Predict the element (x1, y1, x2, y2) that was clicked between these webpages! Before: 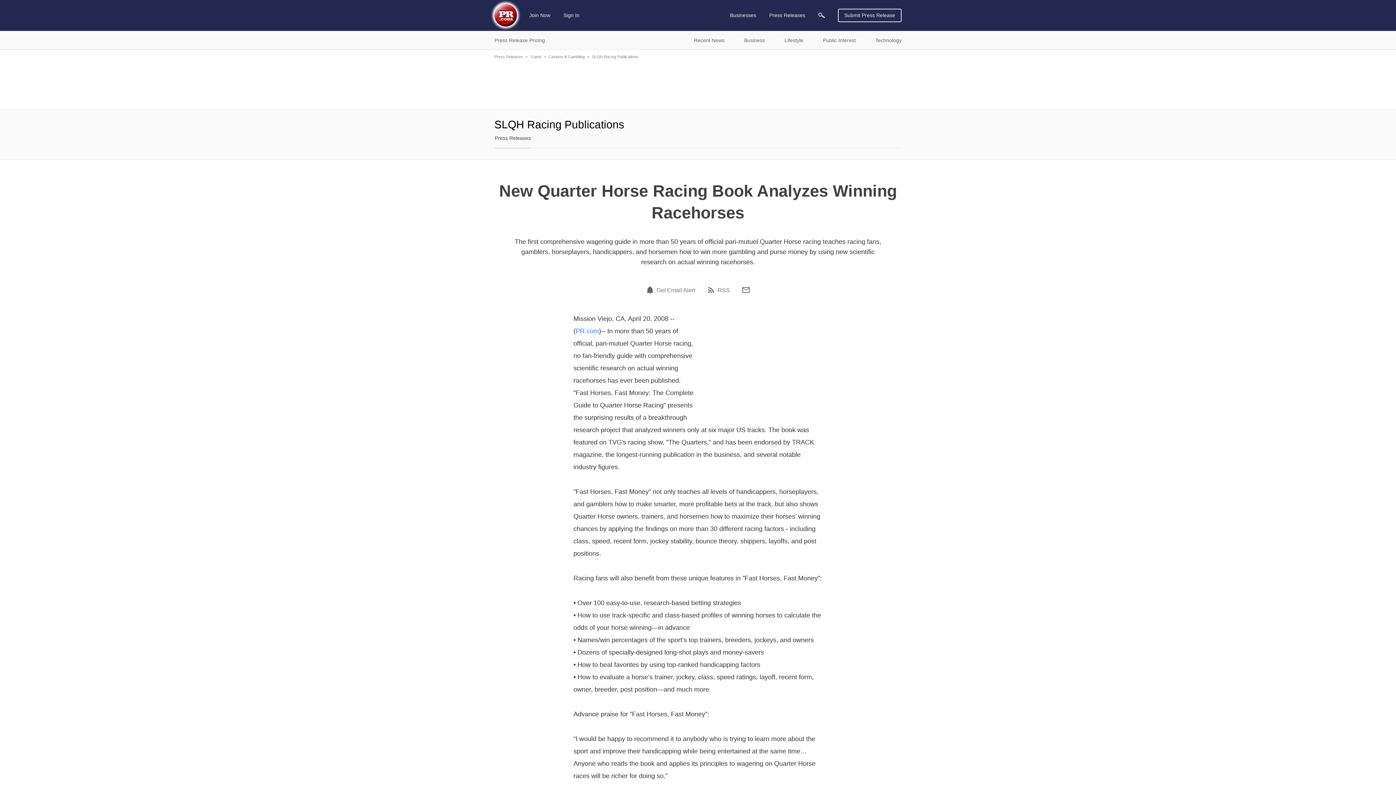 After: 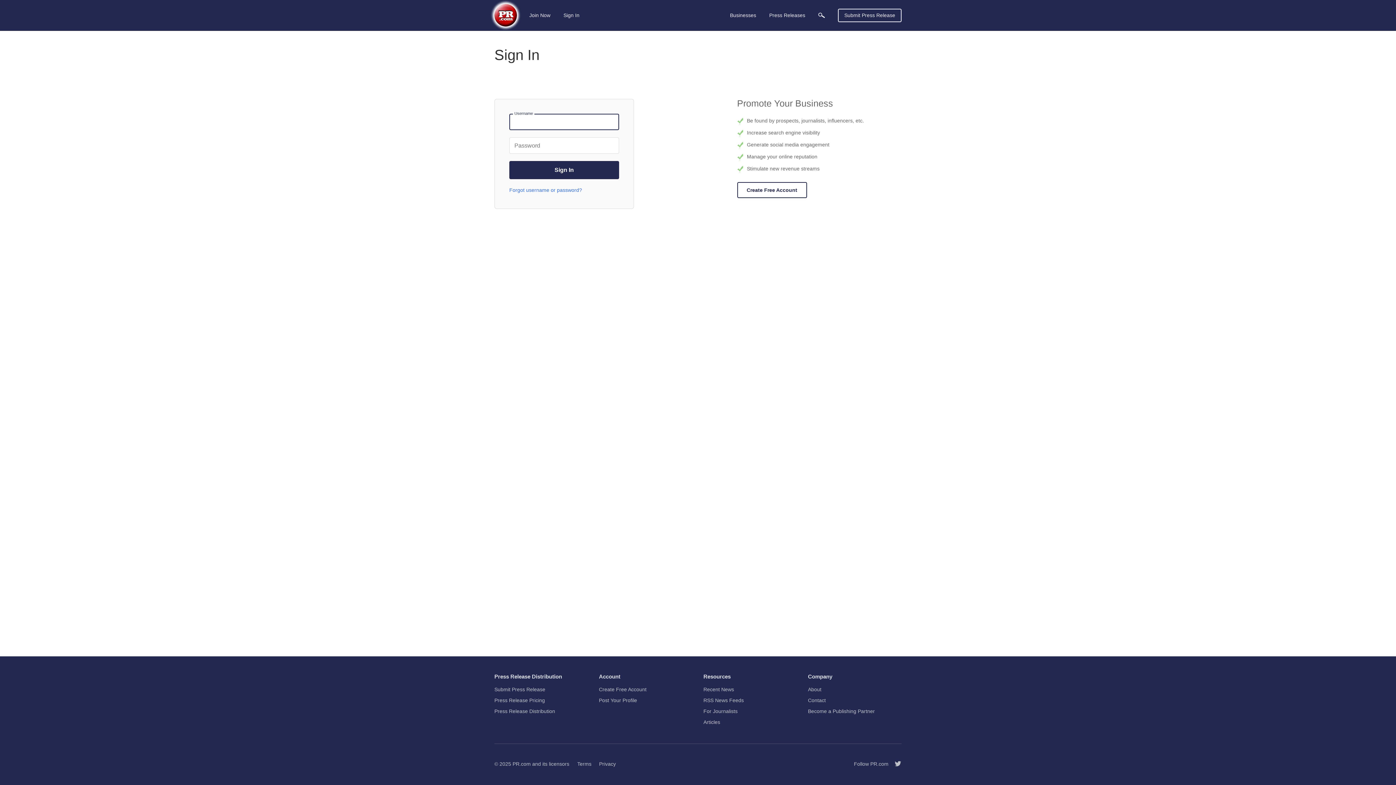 Action: label: Sign In bbox: (561, 8, 581, 21)